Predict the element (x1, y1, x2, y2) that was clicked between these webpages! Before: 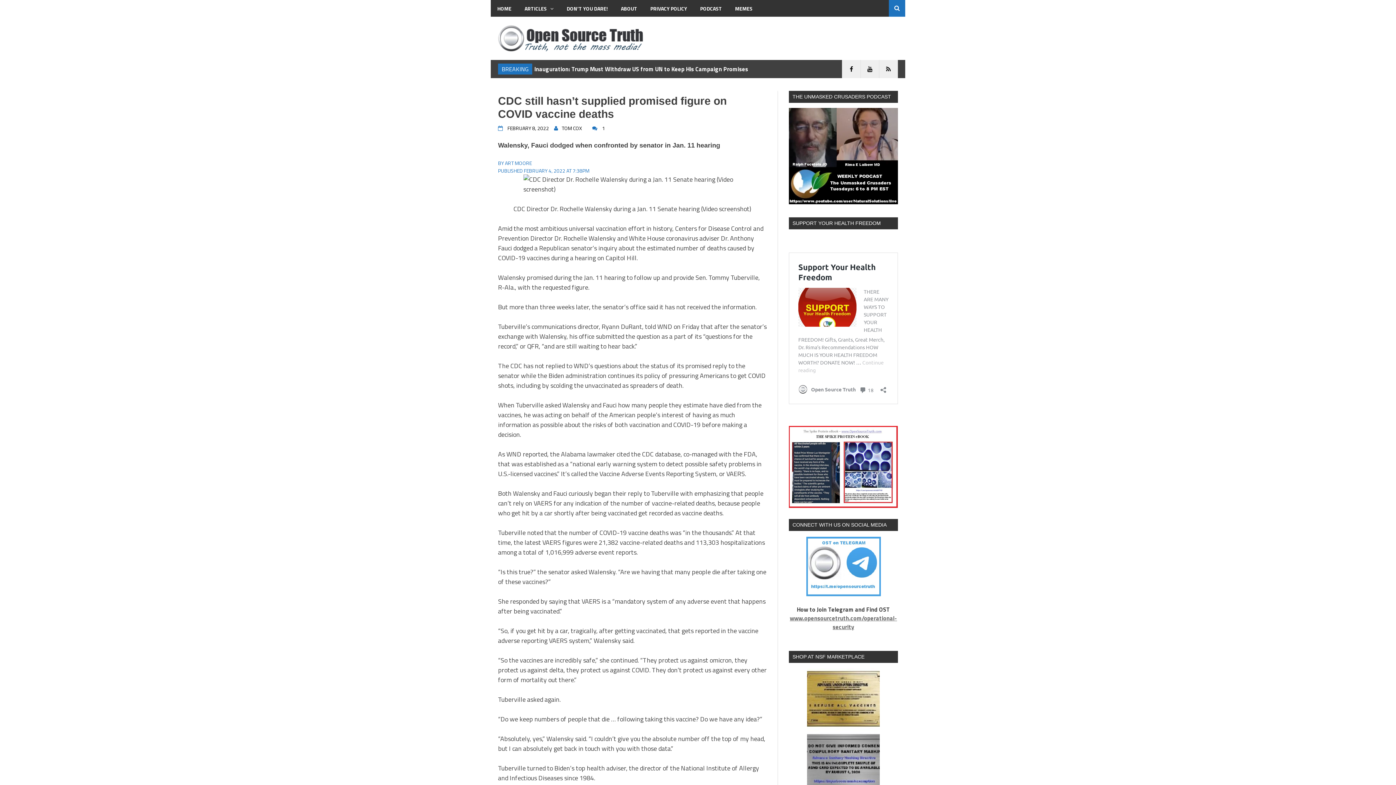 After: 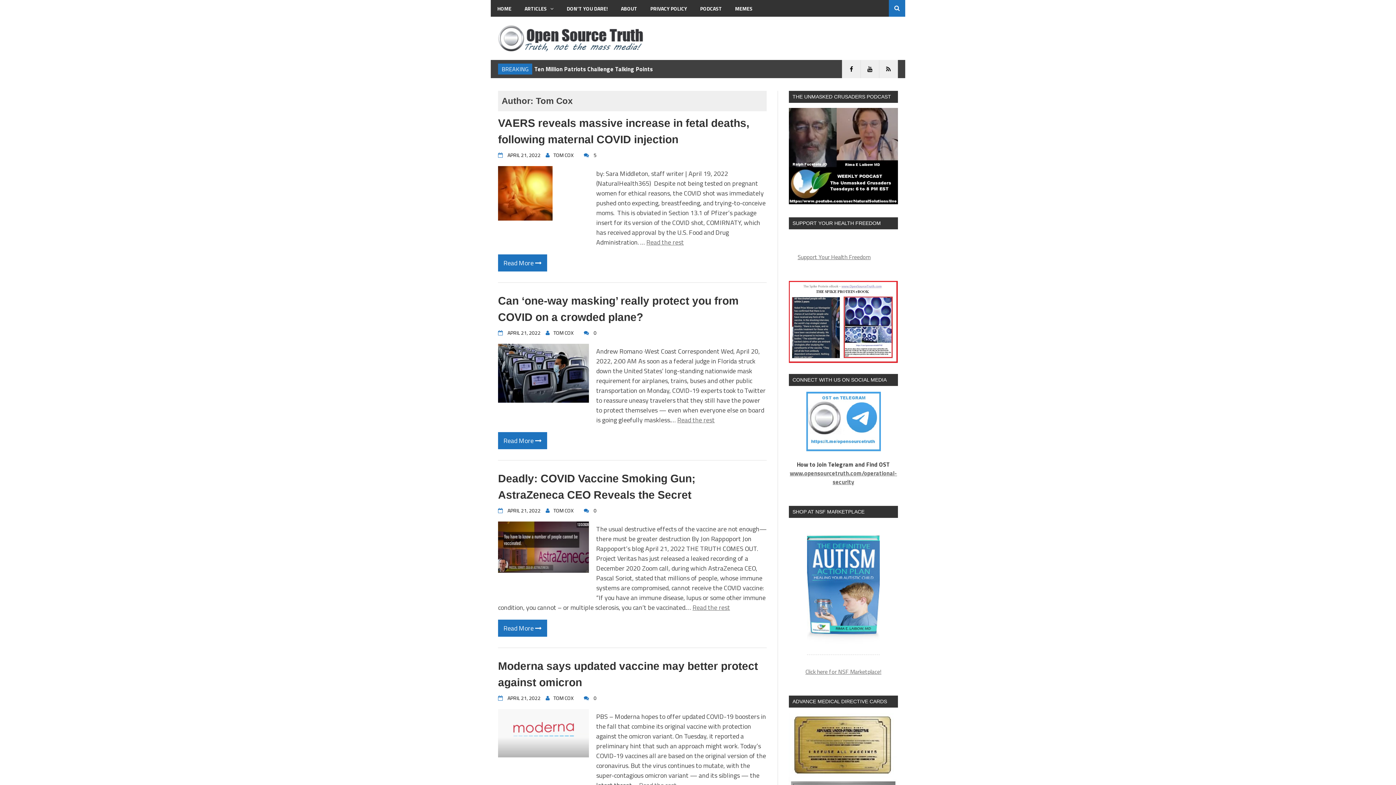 Action: label: TOM COX bbox: (558, 124, 587, 132)